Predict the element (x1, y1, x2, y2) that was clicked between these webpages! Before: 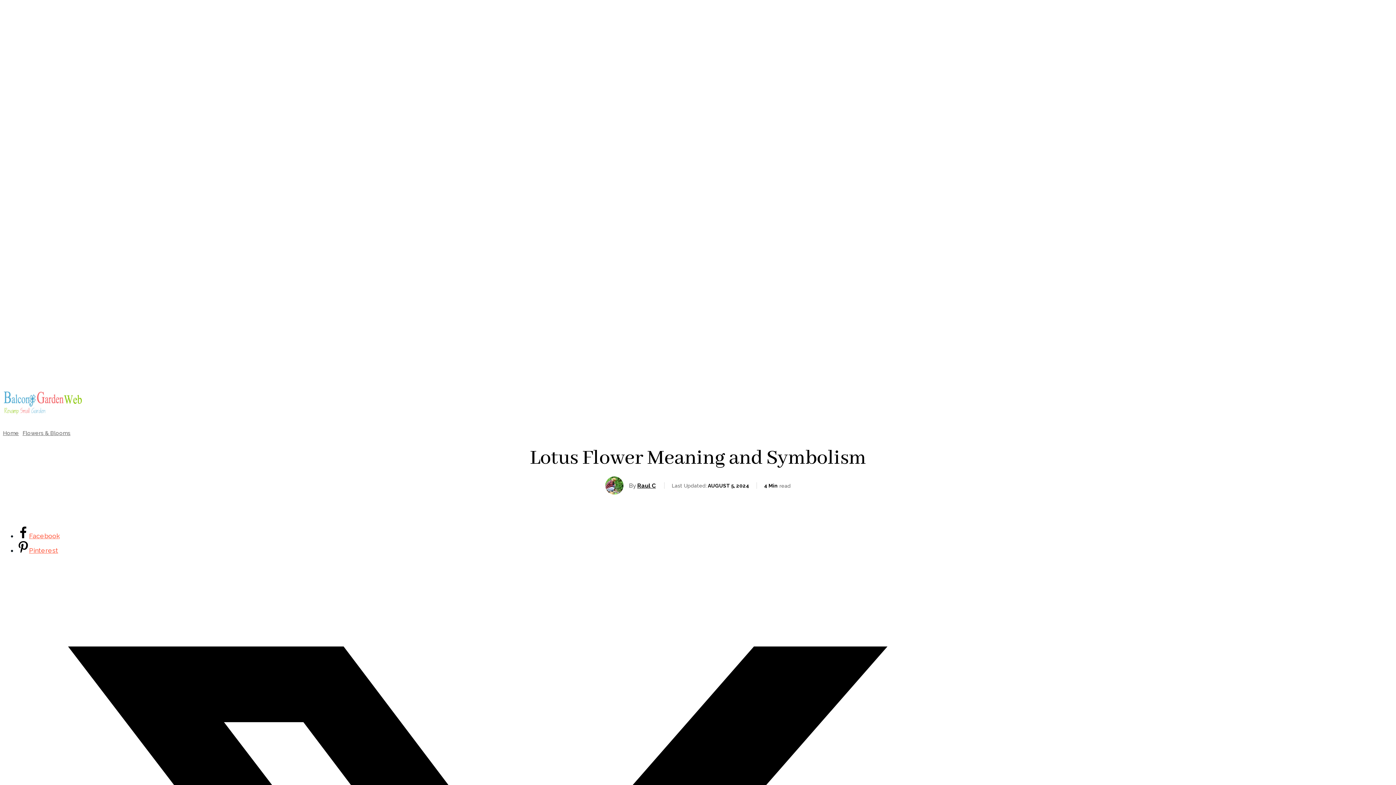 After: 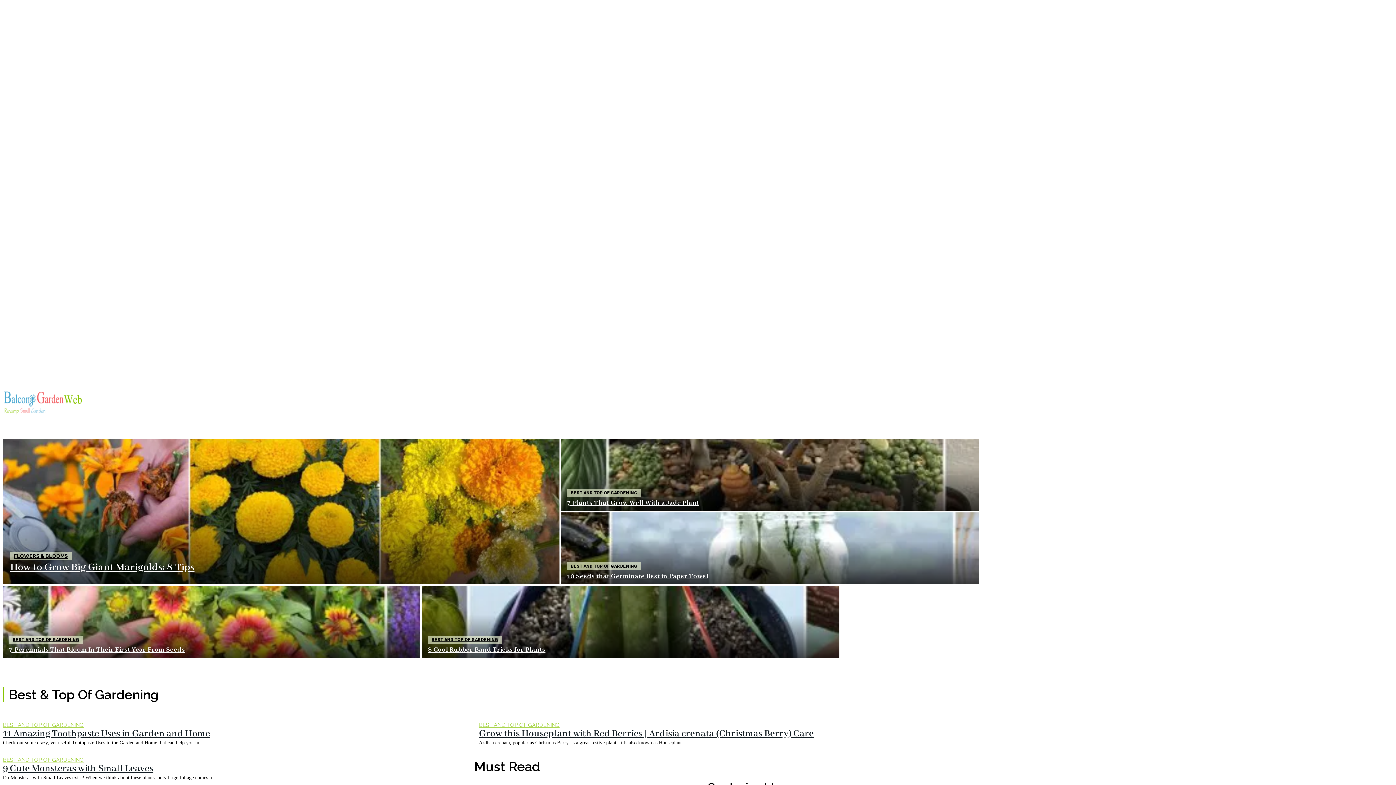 Action: label: Home bbox: (2, 430, 18, 436)